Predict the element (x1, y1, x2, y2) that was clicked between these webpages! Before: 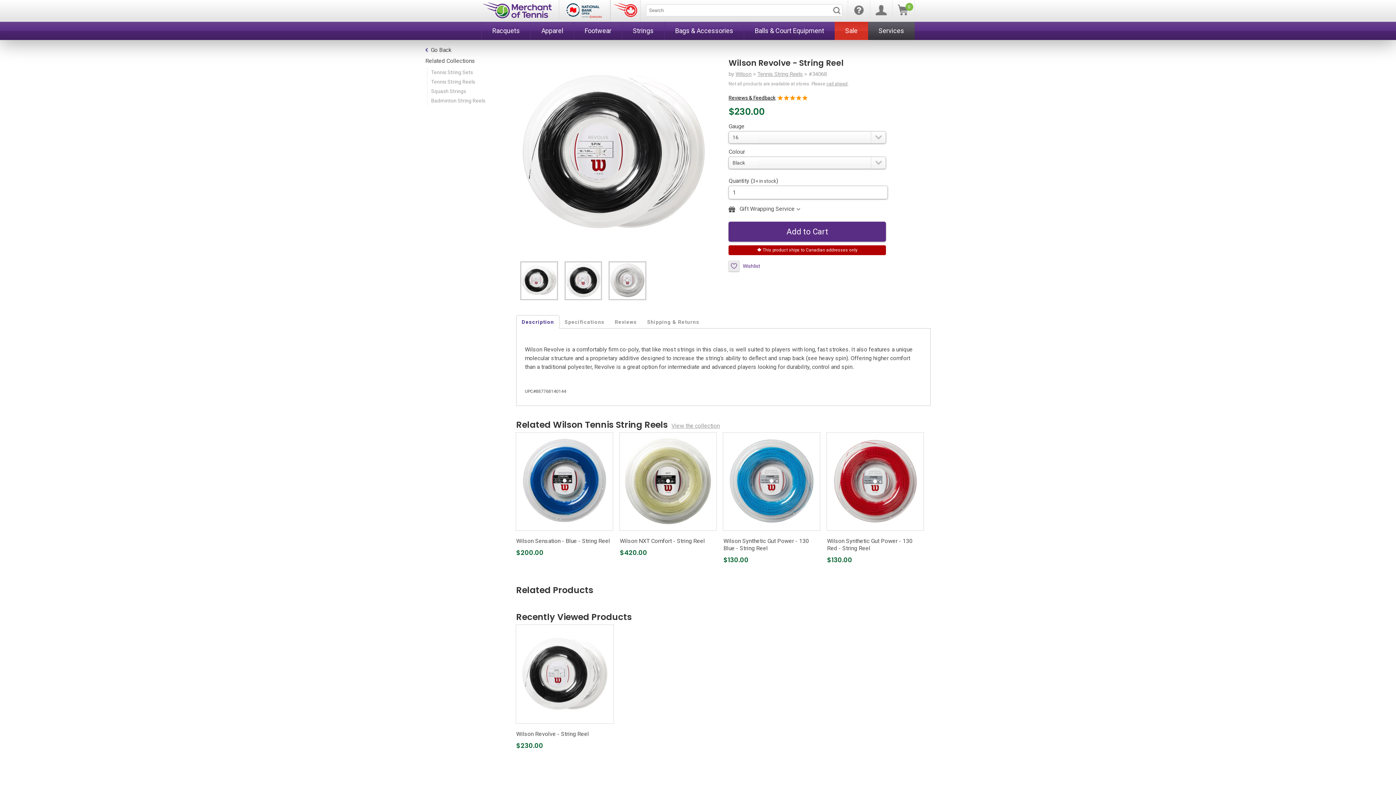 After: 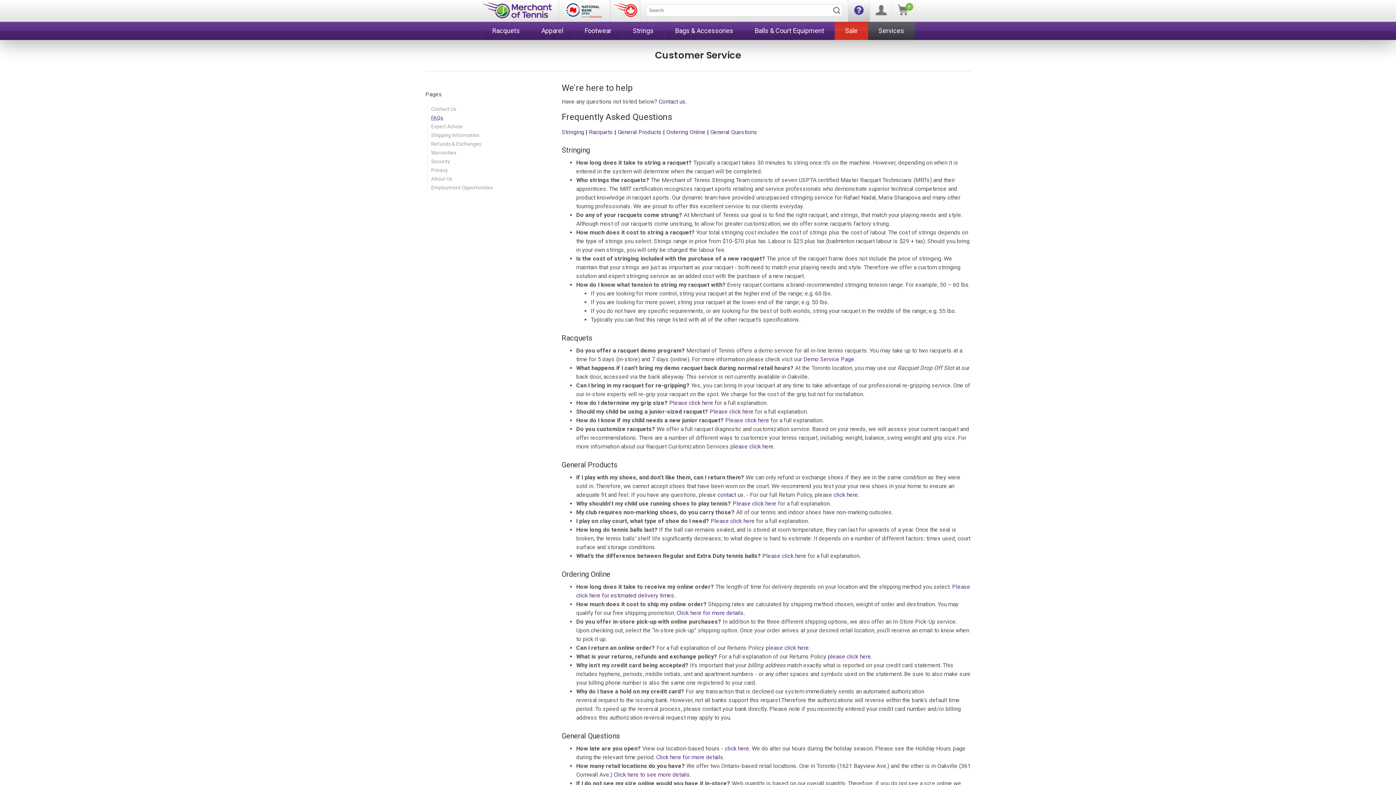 Action: bbox: (854, 9, 863, 16)